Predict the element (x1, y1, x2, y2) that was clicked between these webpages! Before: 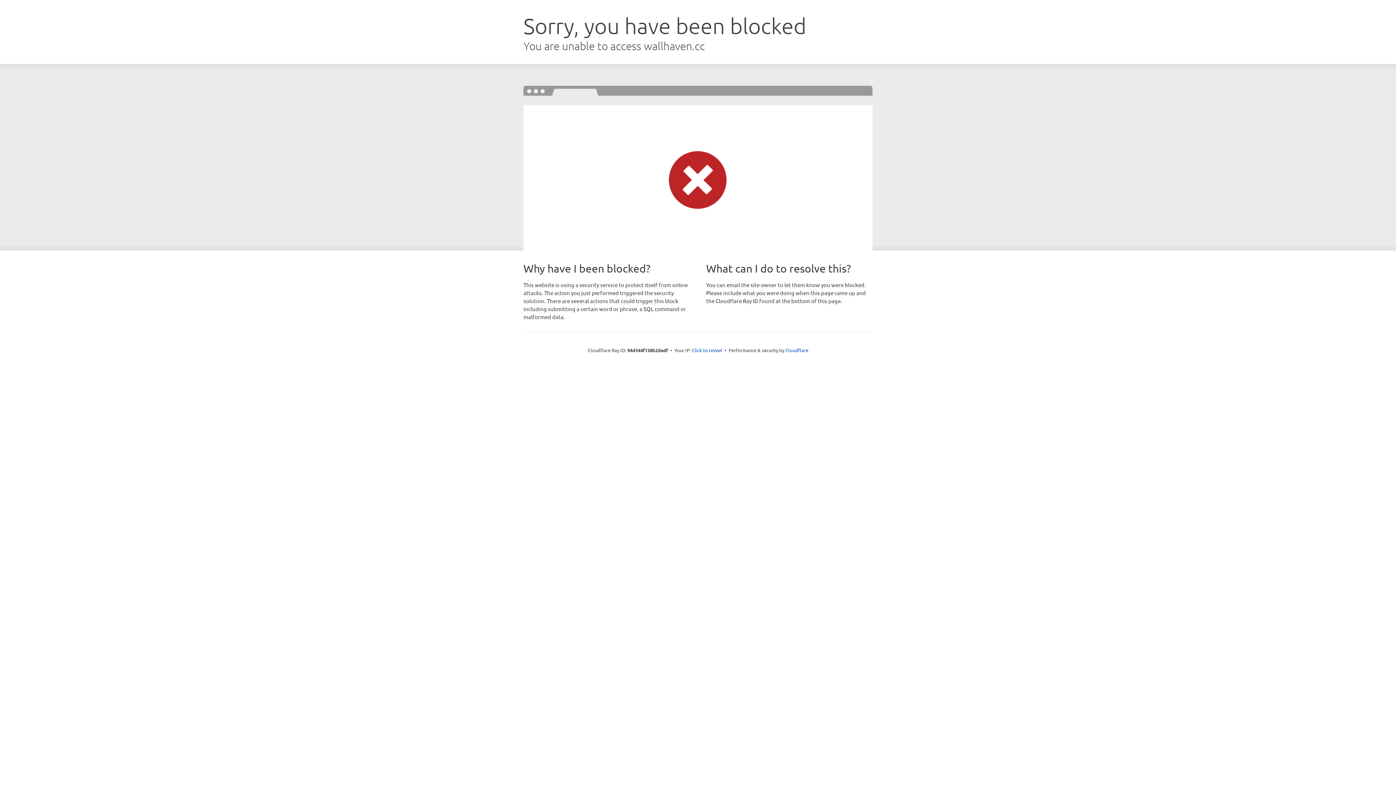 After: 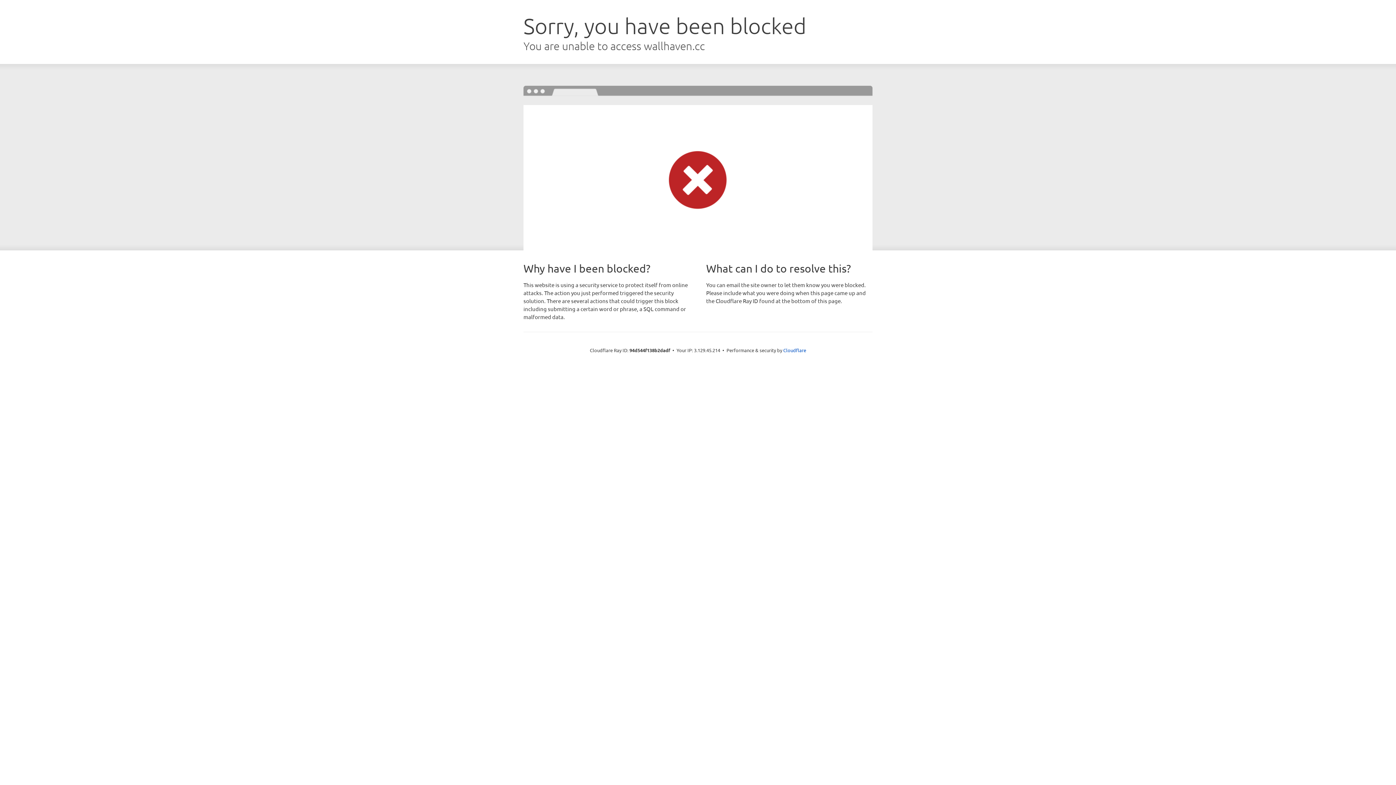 Action: bbox: (692, 346, 722, 353) label: Click to reveal